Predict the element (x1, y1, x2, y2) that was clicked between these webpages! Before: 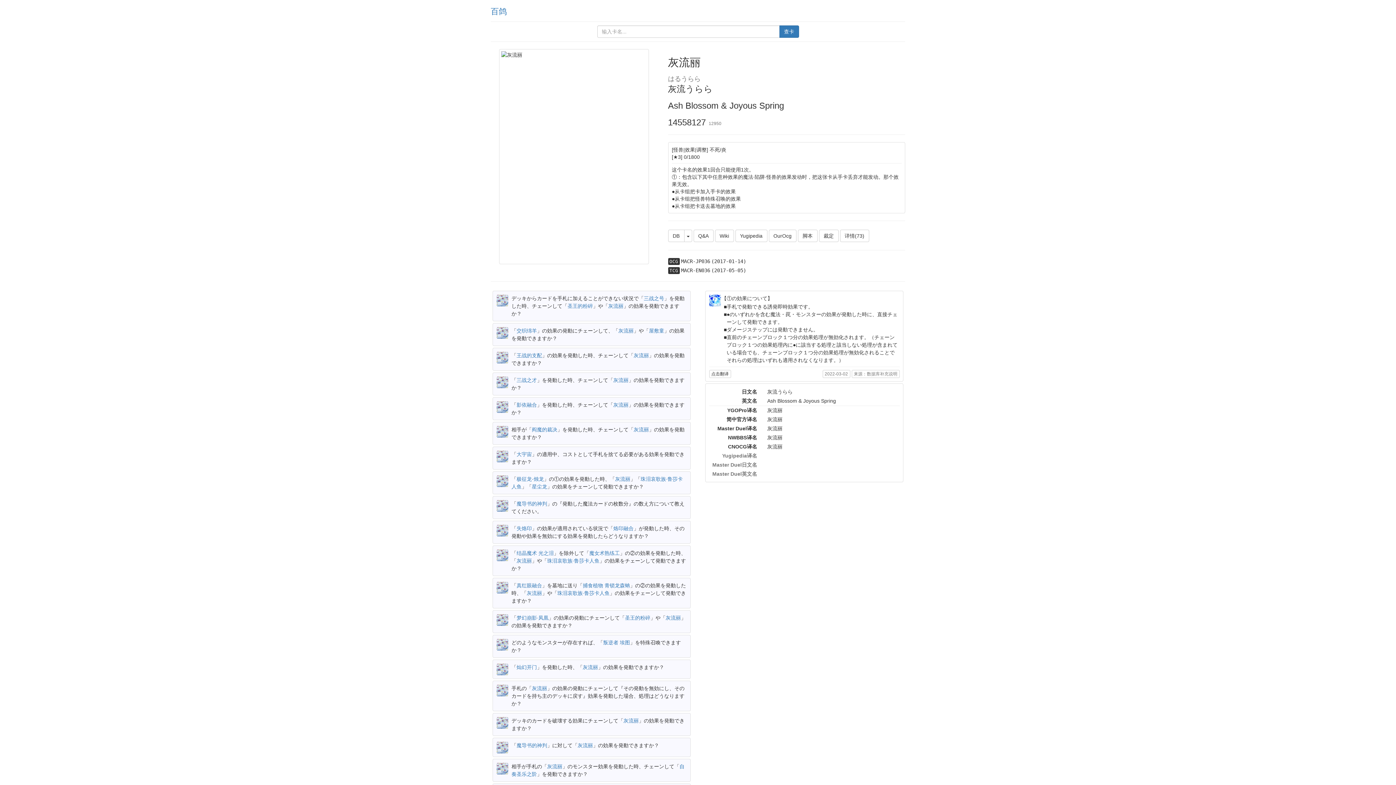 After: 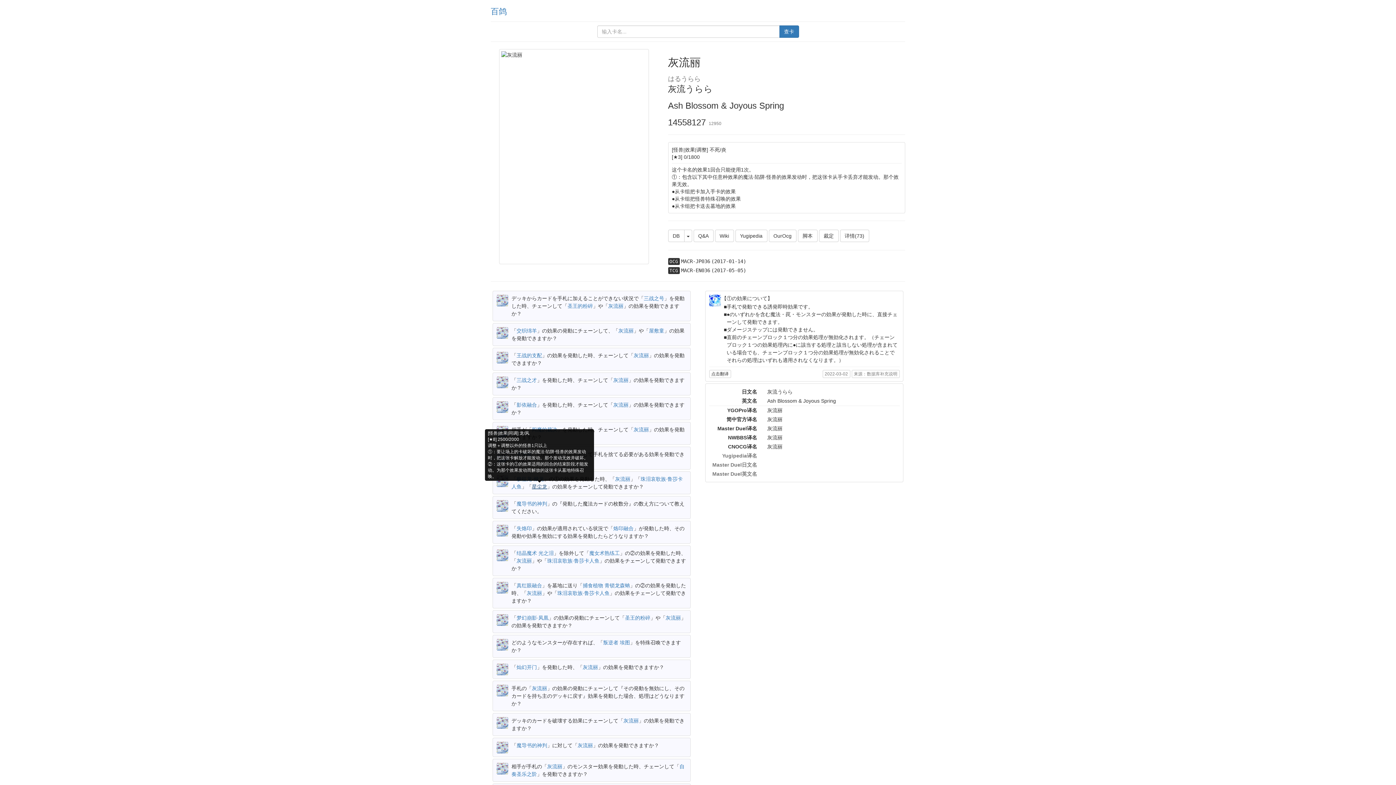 Action: label: 星尘龙 bbox: (532, 483, 547, 489)